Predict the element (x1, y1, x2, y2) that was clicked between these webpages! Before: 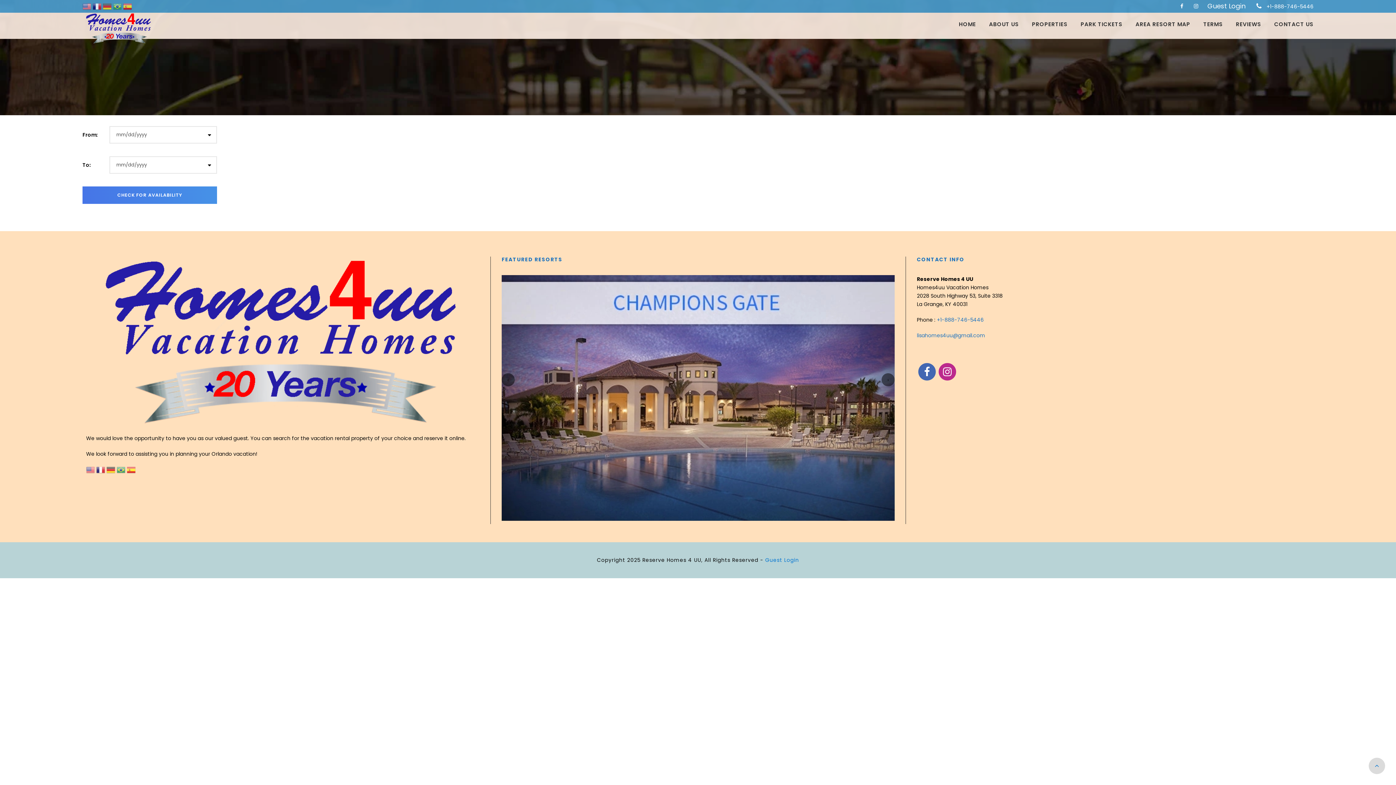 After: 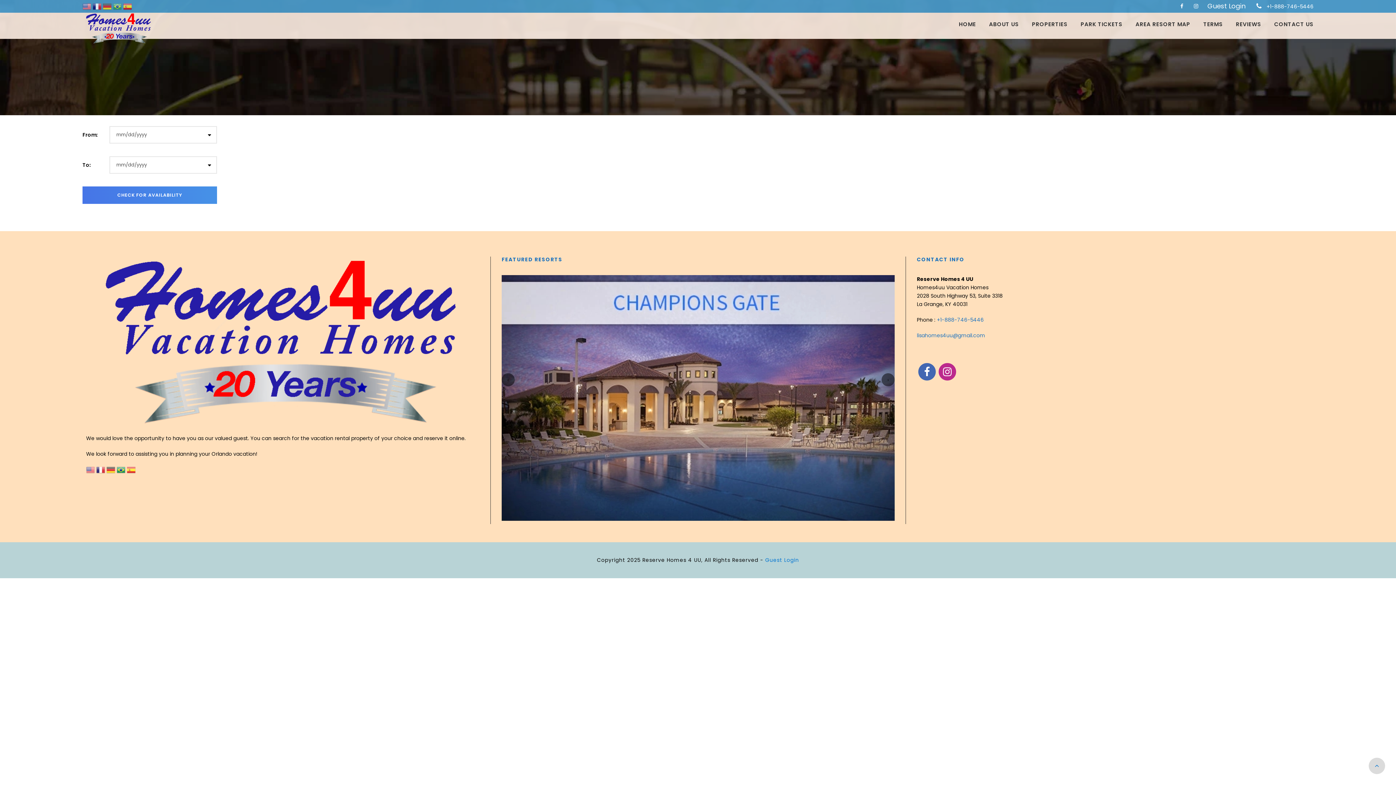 Action: bbox: (116, 466, 126, 473) label:  